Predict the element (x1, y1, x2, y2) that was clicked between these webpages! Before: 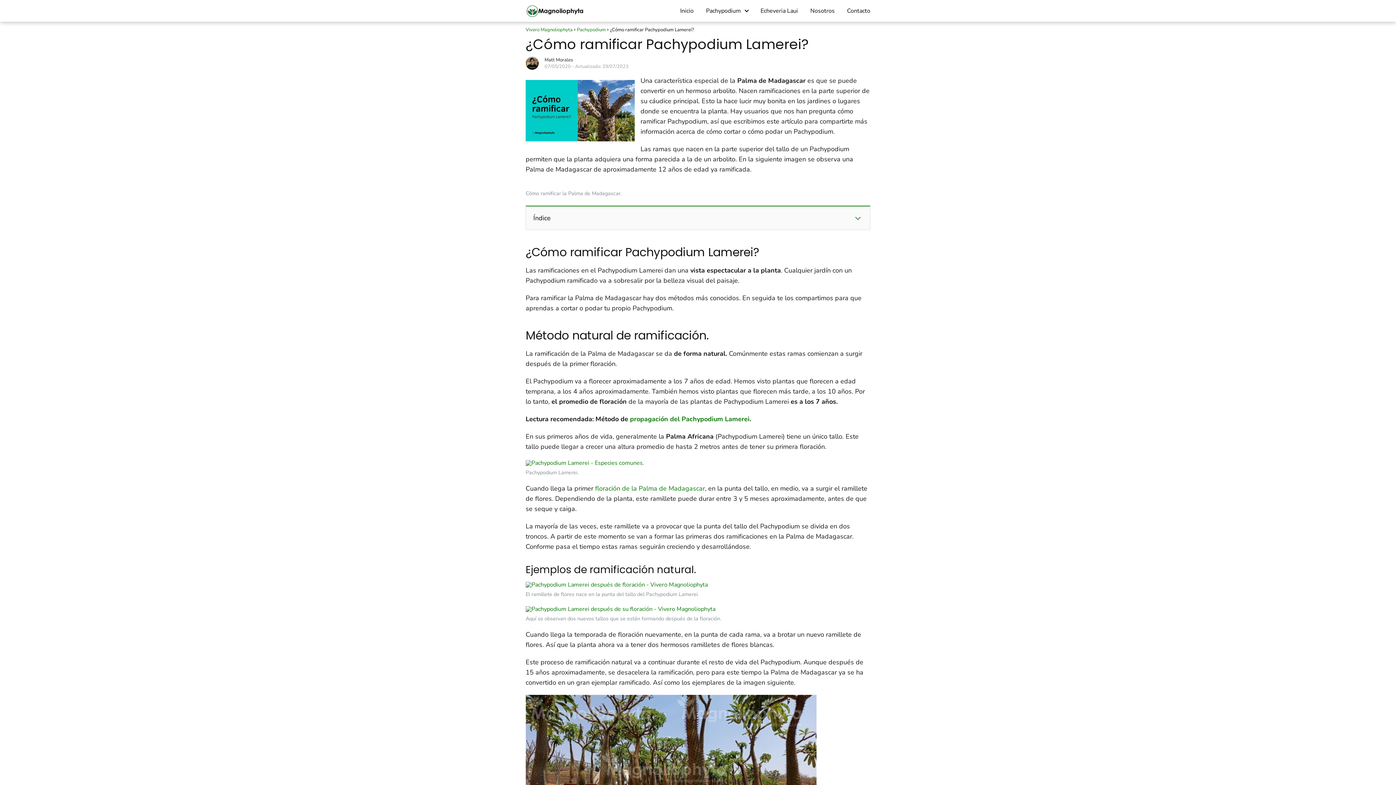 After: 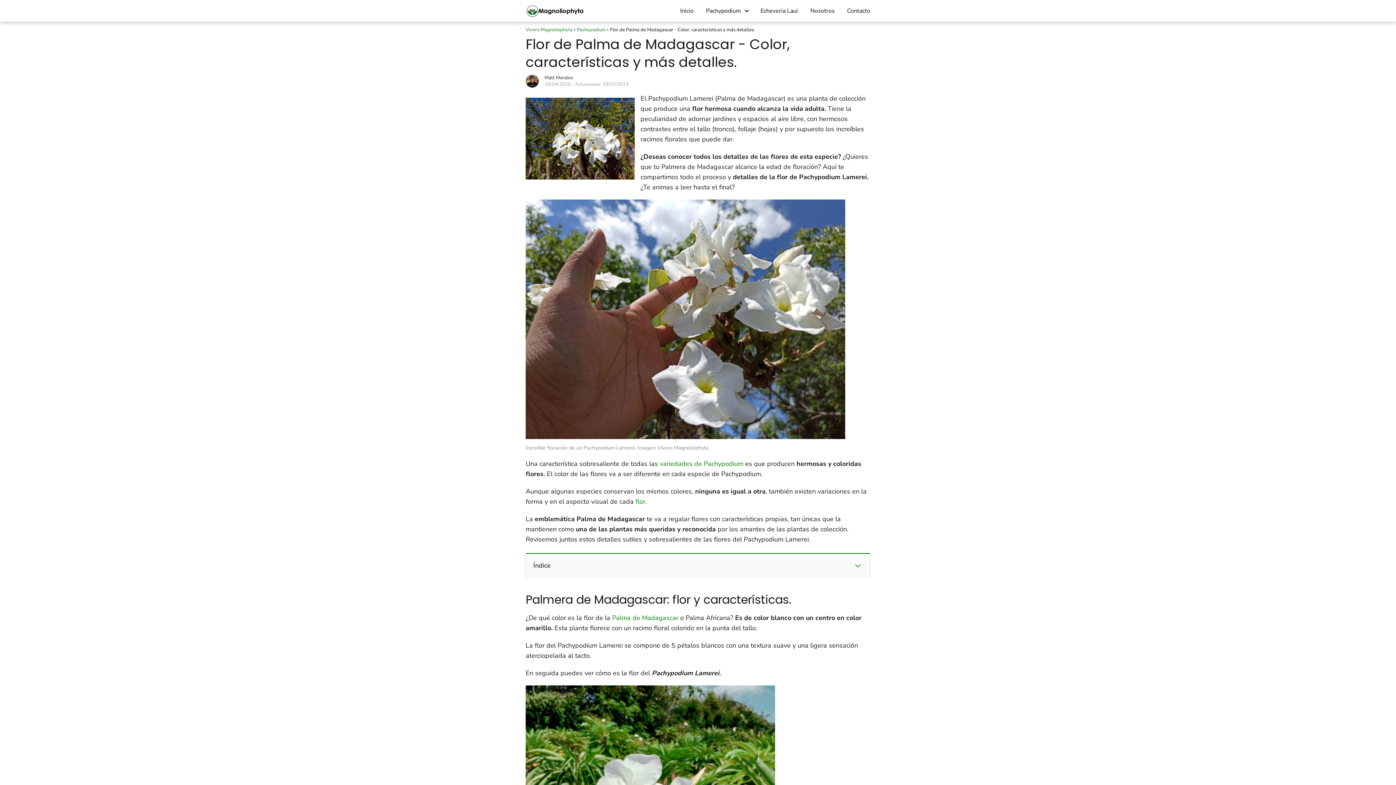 Action: bbox: (595, 484, 705, 493) label: floración de la Palma de Madagascar